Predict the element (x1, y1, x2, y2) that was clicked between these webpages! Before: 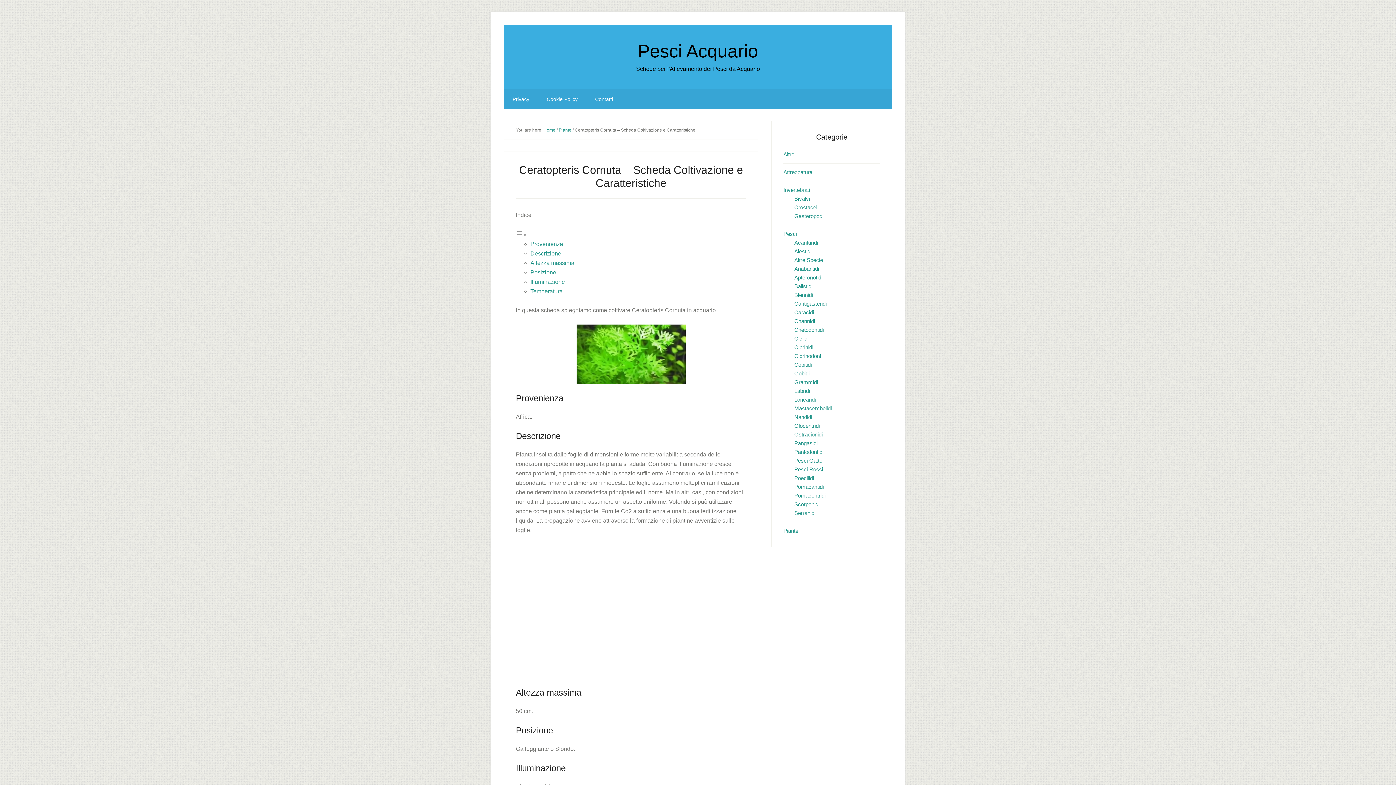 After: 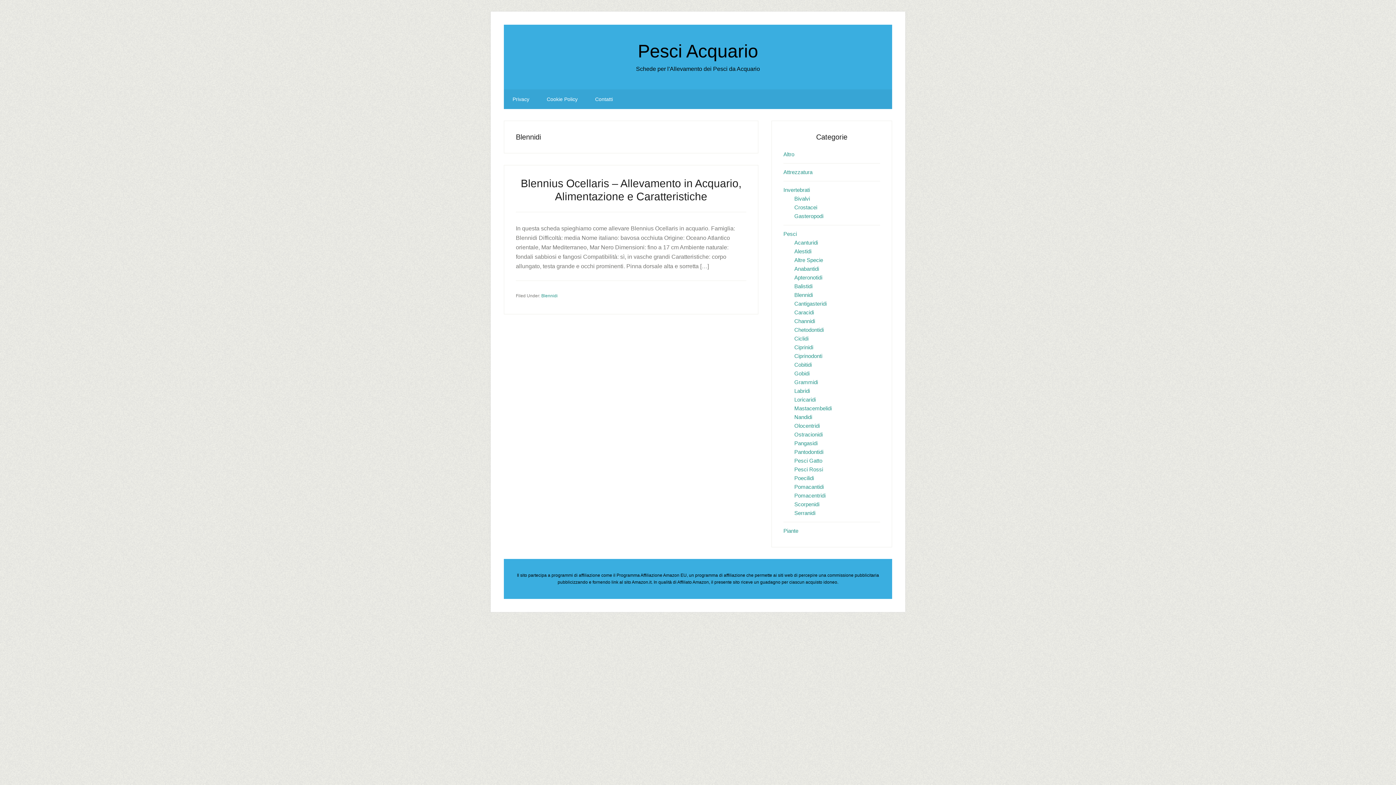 Action: label: Blennidi bbox: (794, 292, 813, 298)